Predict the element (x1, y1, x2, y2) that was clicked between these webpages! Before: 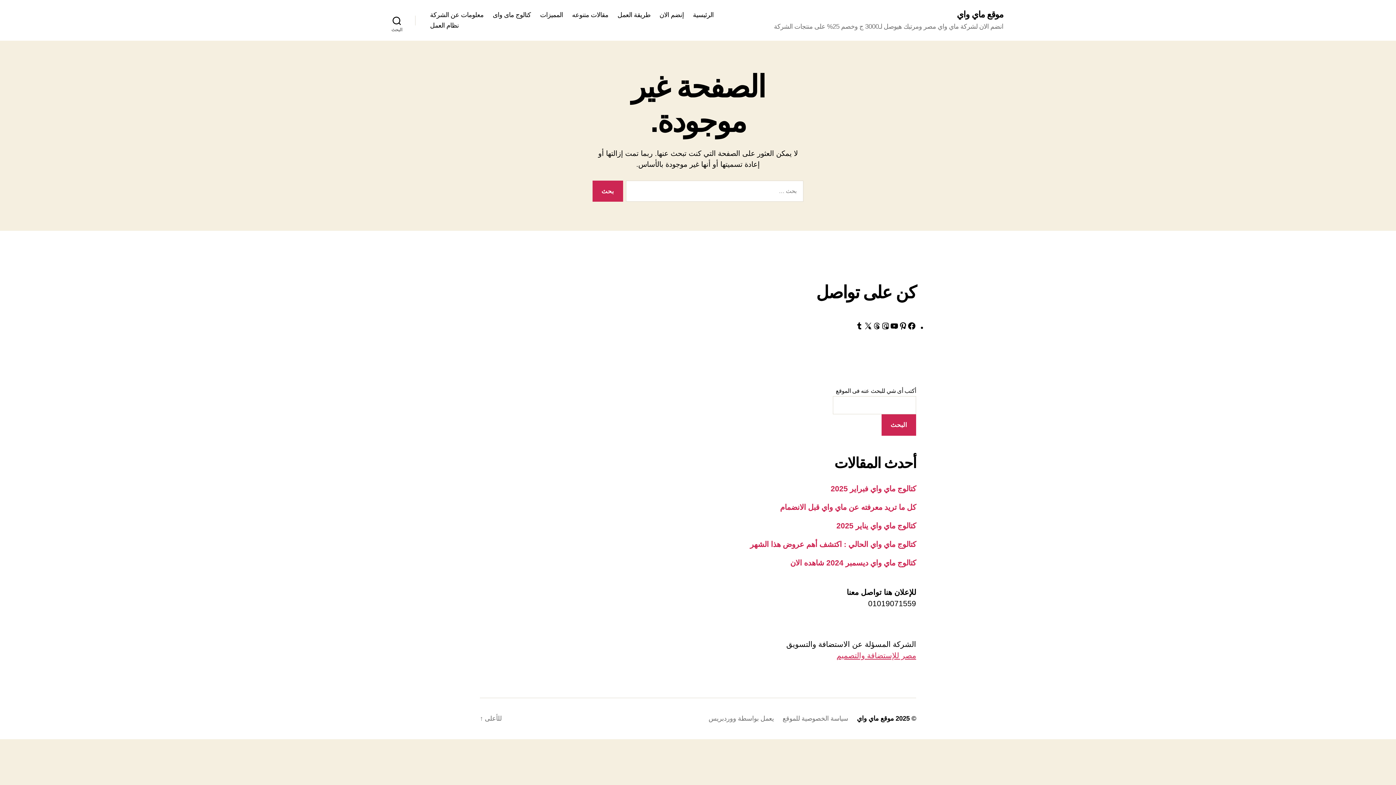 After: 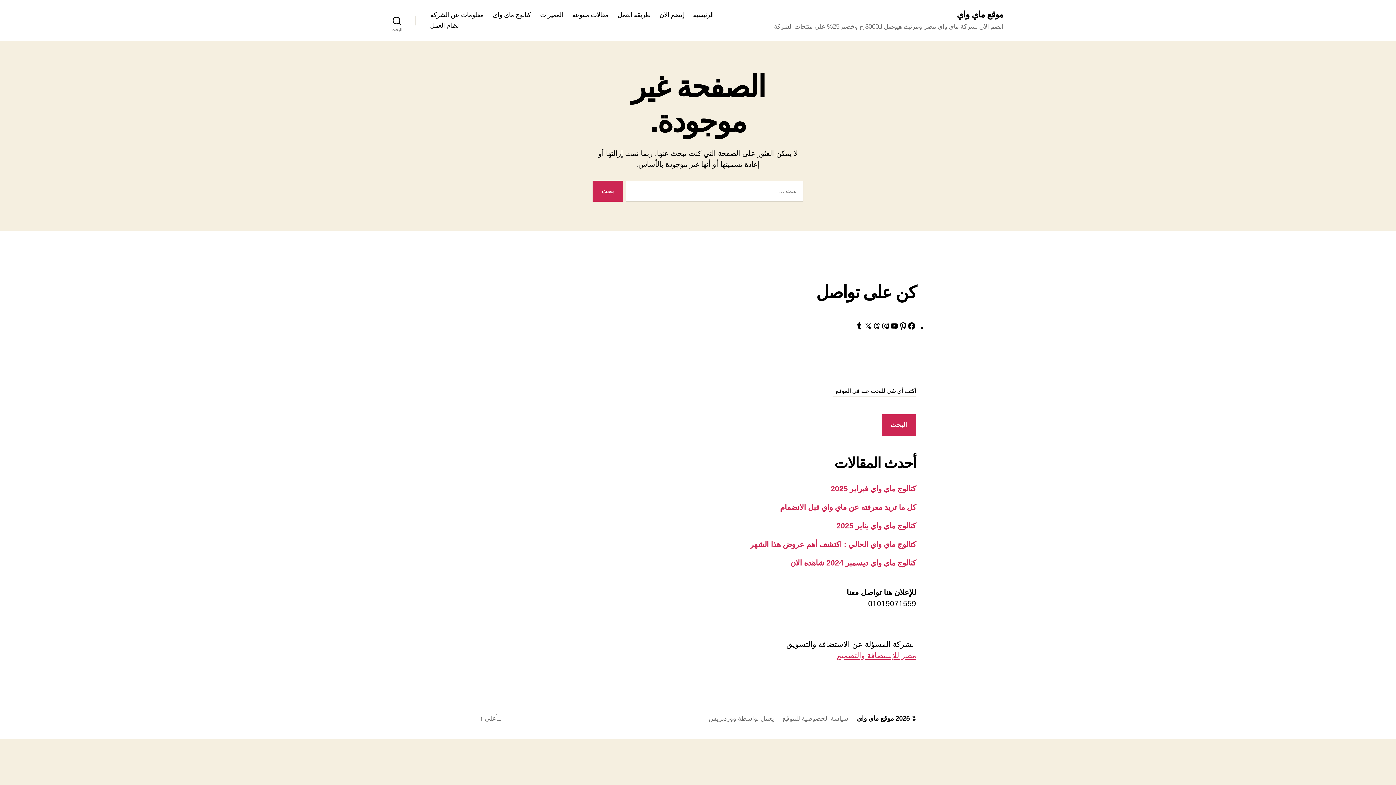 Action: label: للأعلى ↑ bbox: (480, 714, 501, 722)